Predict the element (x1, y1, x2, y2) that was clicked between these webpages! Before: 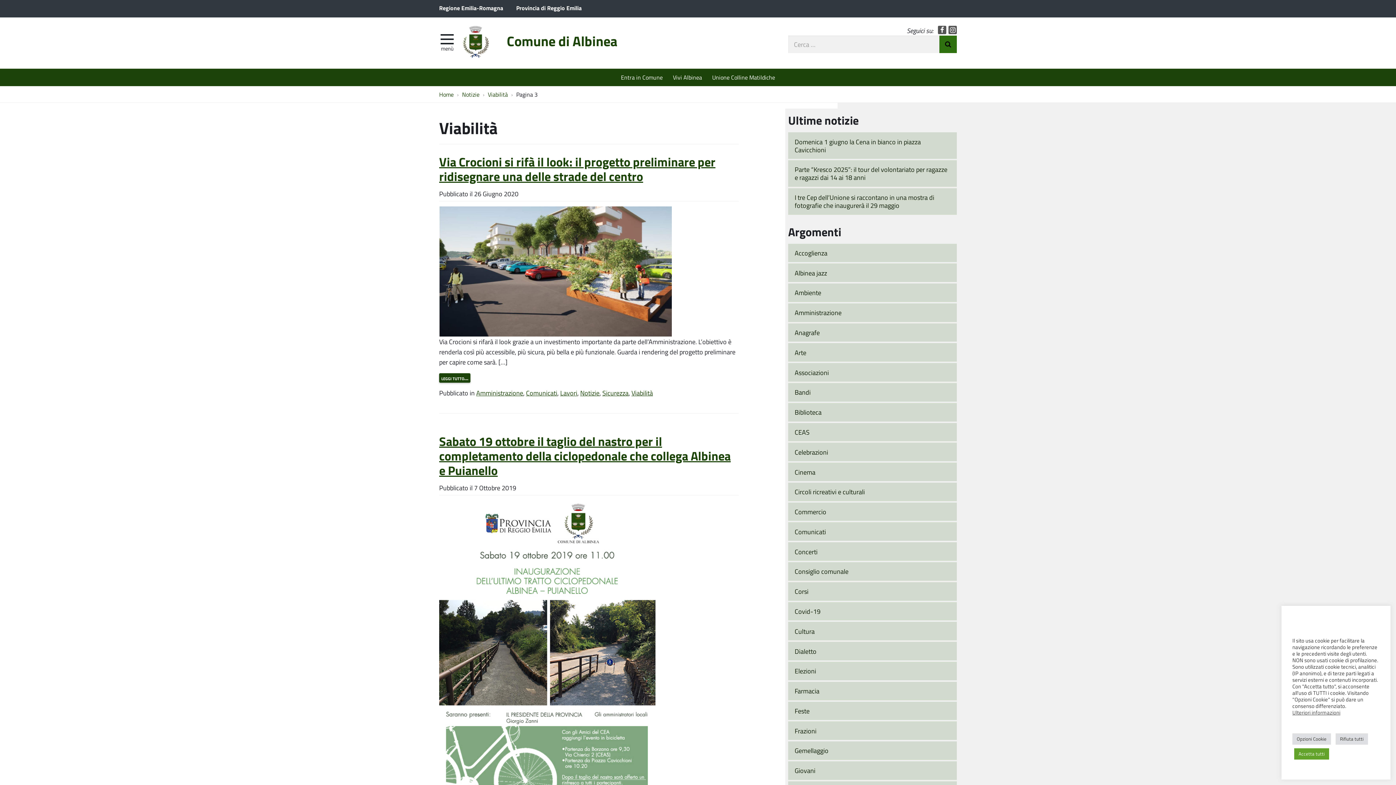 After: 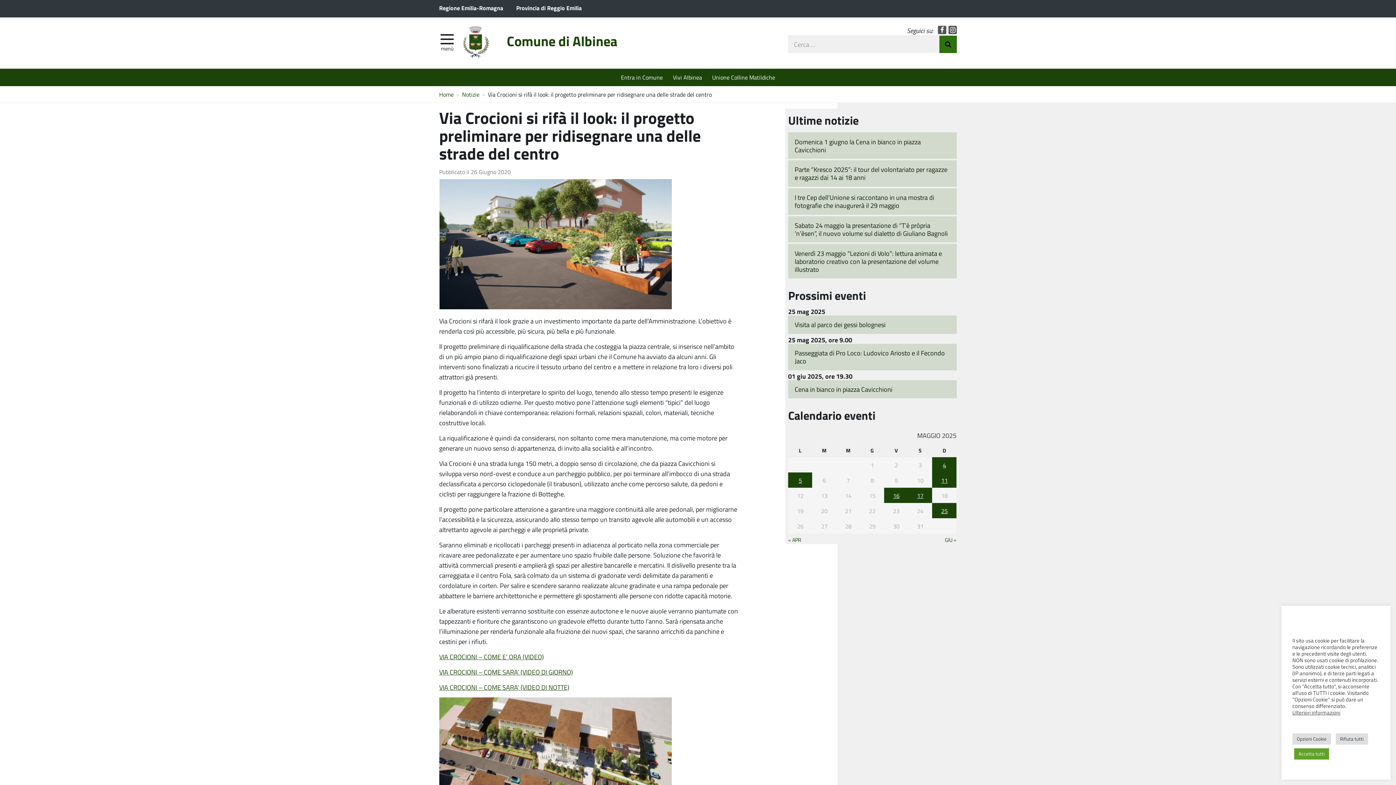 Action: label: leggi tutto… bbox: (439, 373, 470, 382)